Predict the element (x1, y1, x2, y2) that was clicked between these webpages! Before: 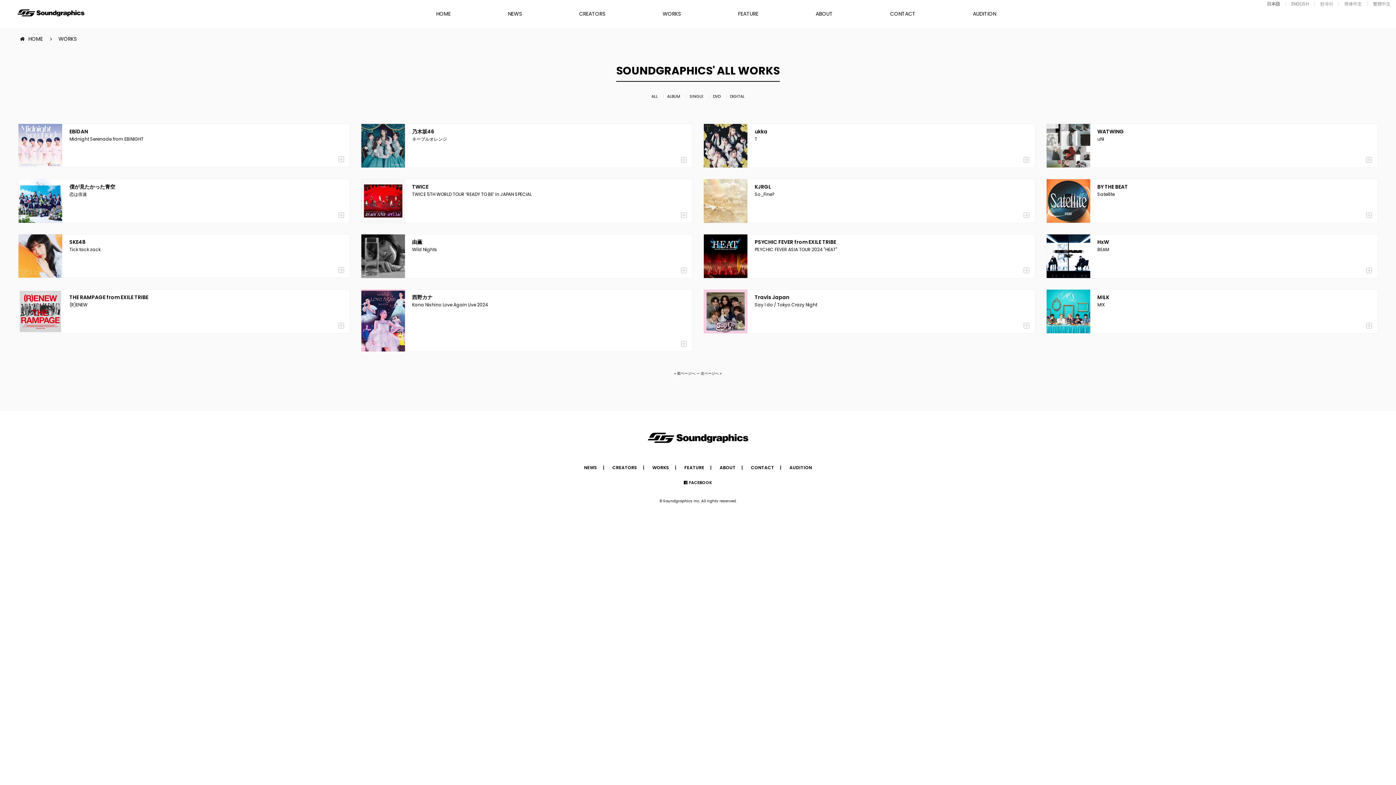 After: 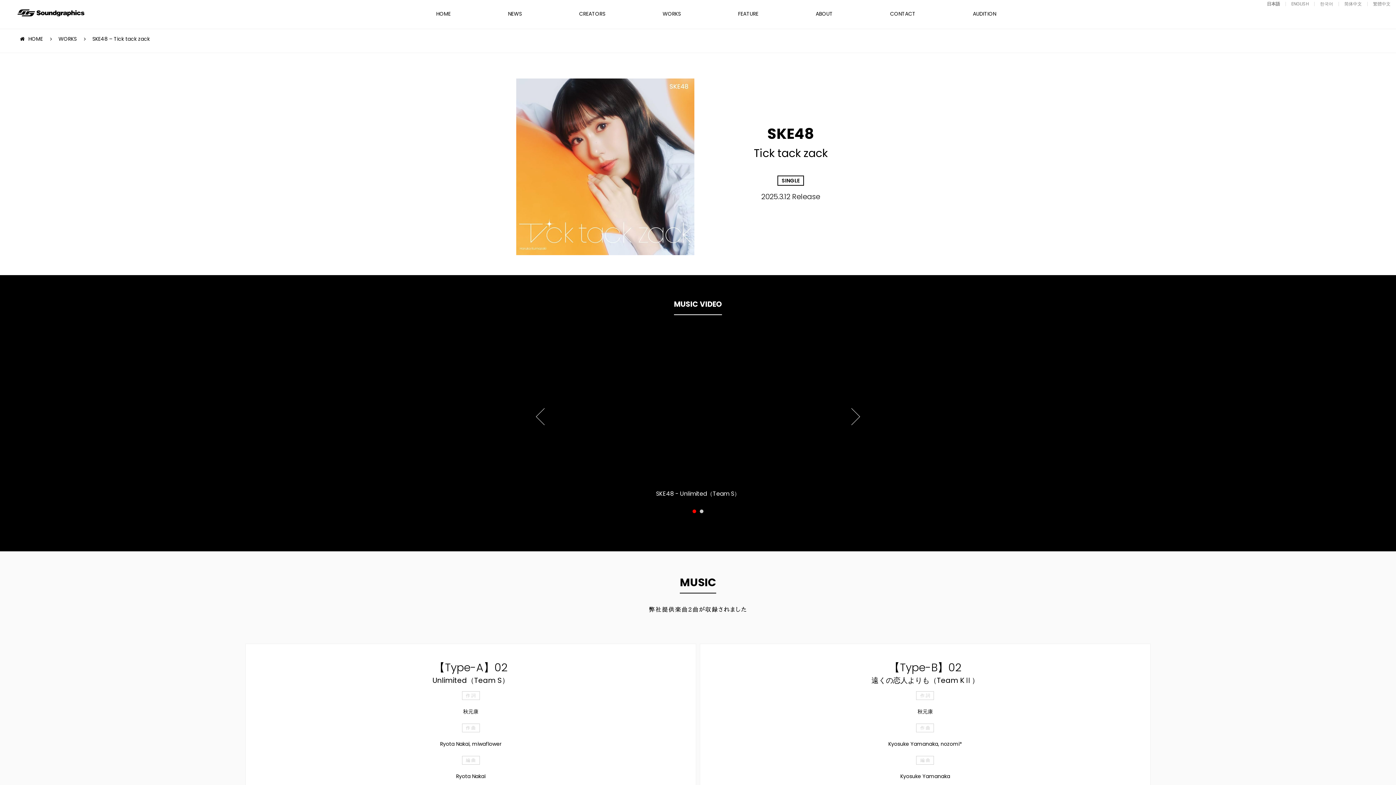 Action: label:  

SKE48

Tick tack zack bbox: (18, 215, 349, 239)